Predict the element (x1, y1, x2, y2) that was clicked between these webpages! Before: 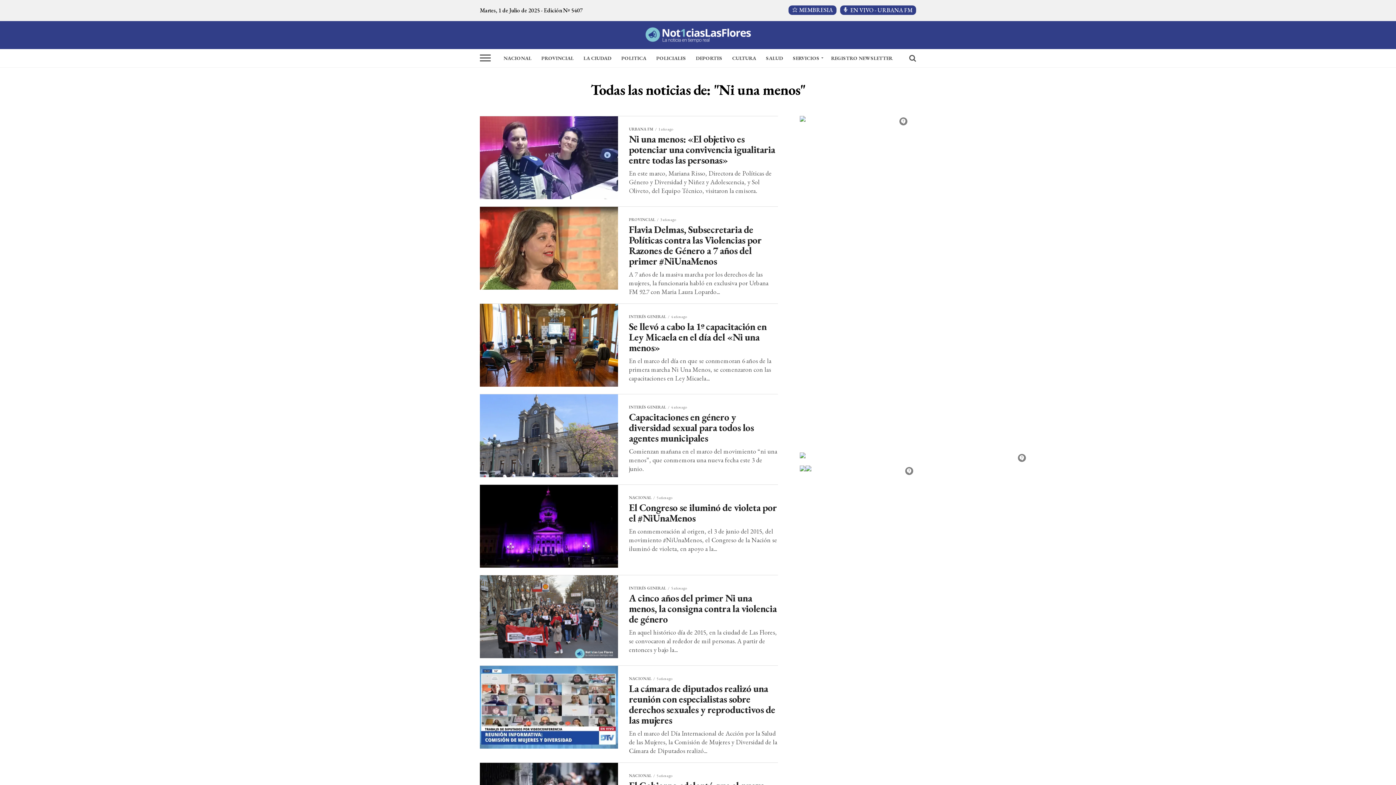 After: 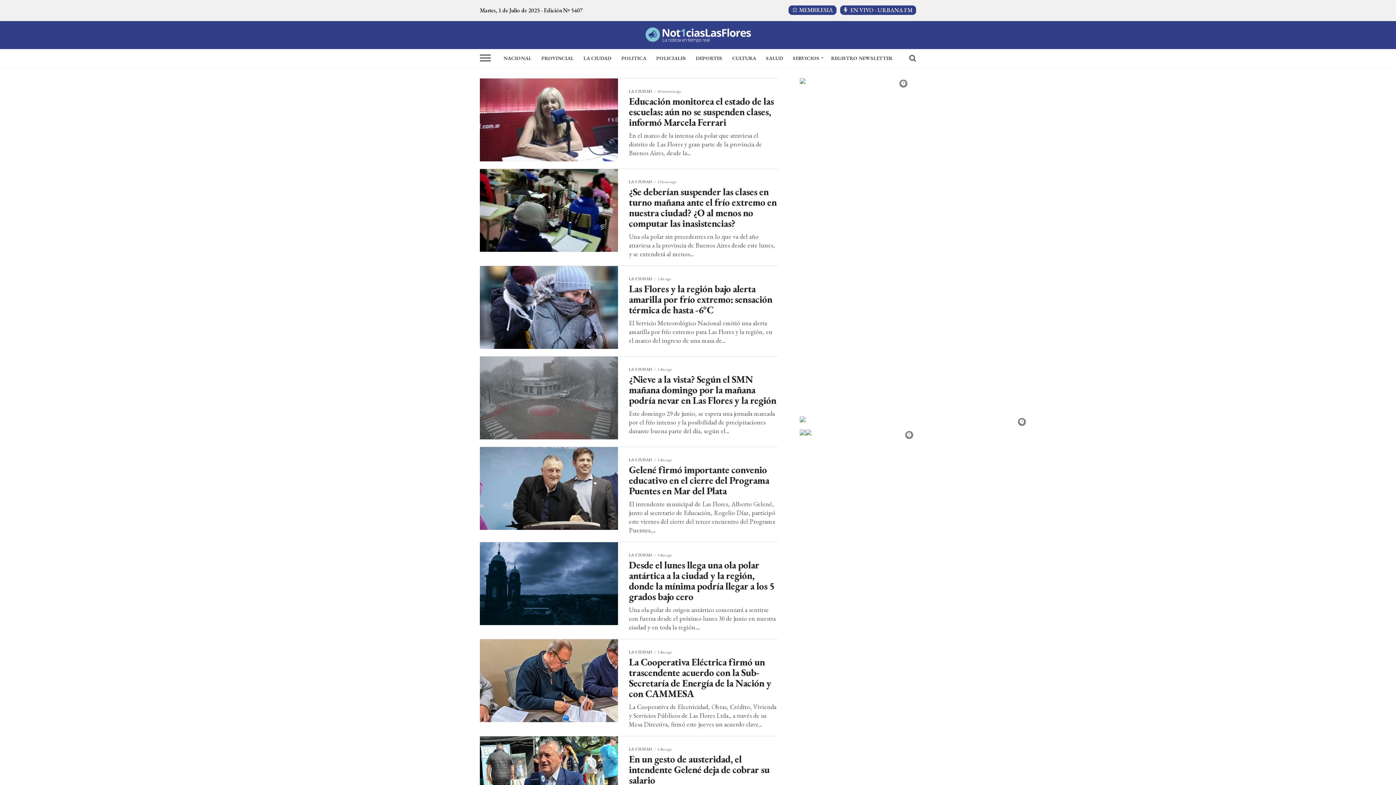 Action: bbox: (579, 49, 616, 67) label: LA CIUDAD